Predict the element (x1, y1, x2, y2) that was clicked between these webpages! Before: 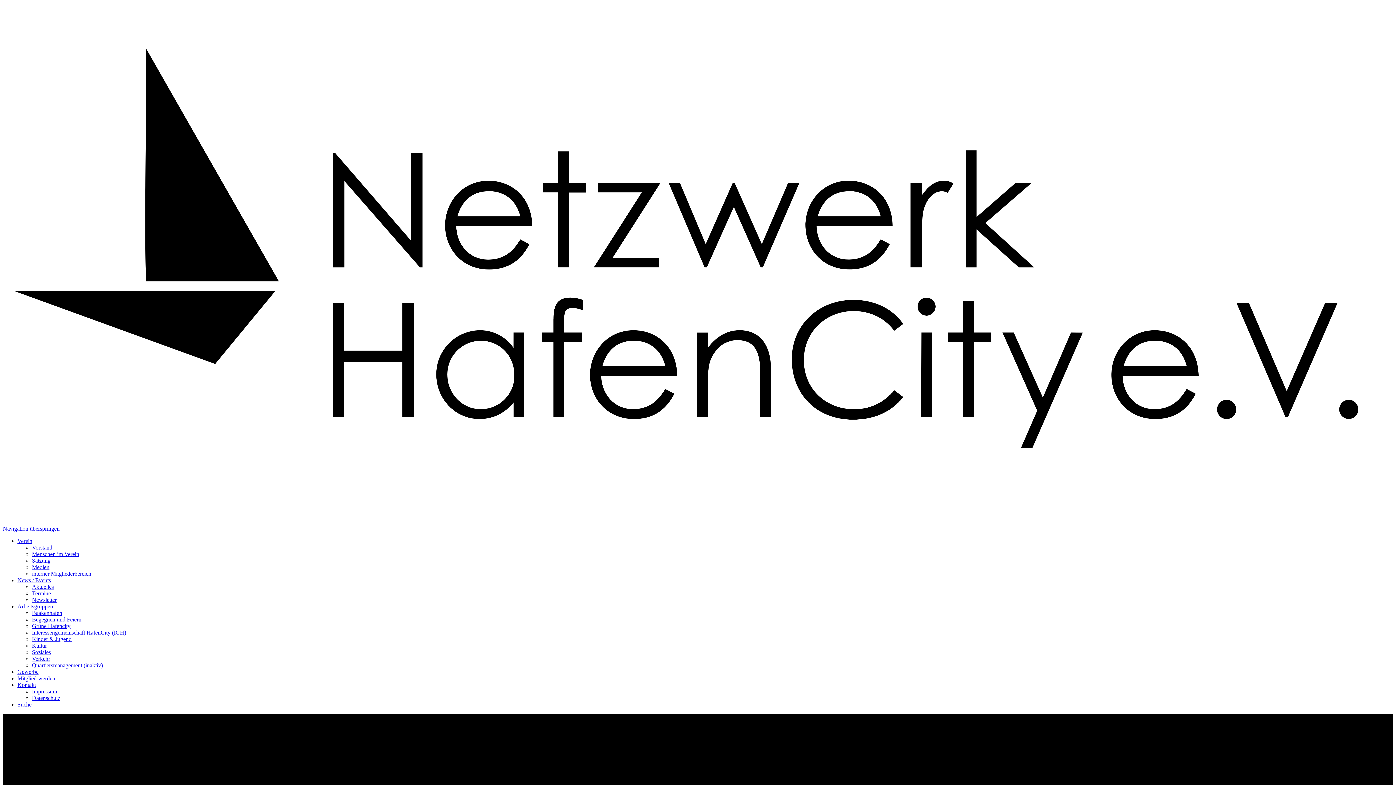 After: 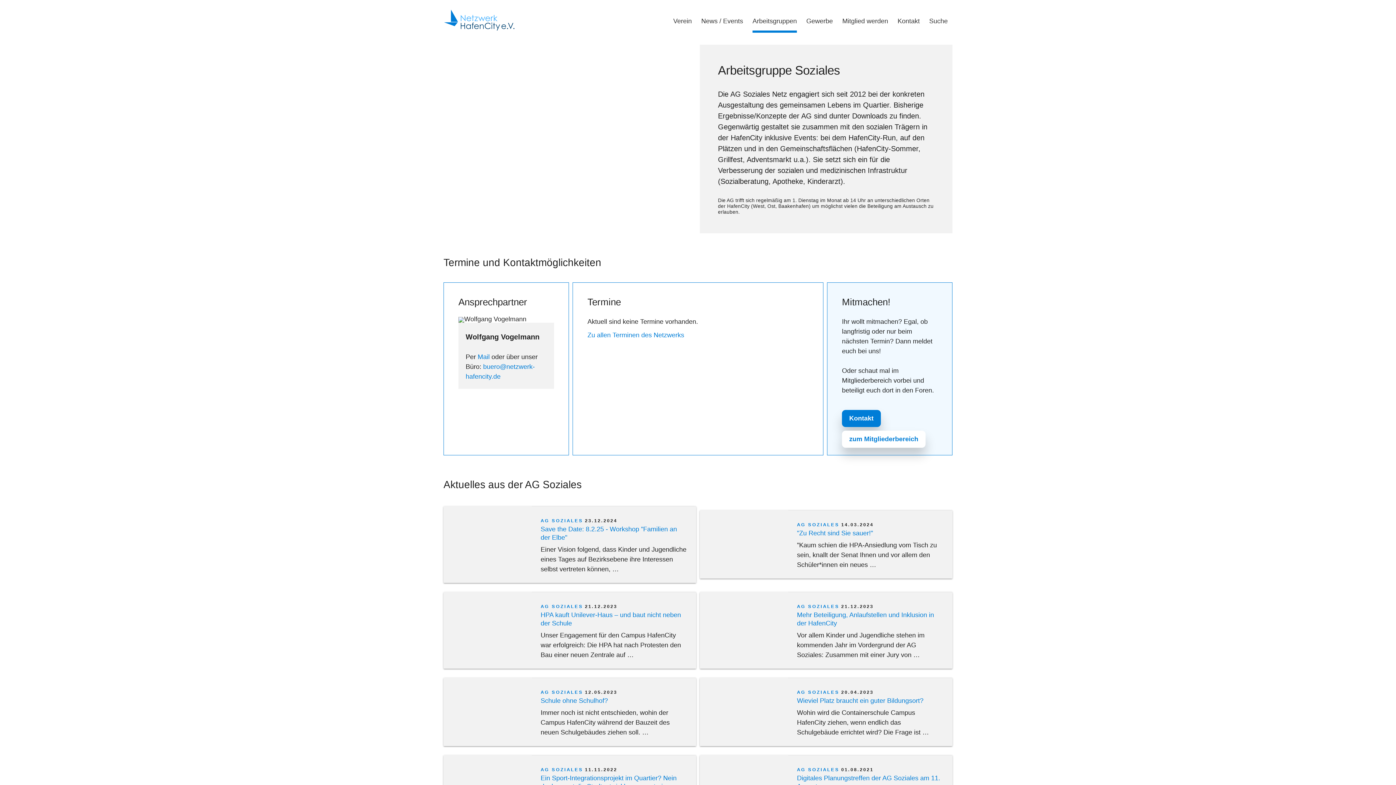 Action: label: Soziales bbox: (32, 649, 50, 655)